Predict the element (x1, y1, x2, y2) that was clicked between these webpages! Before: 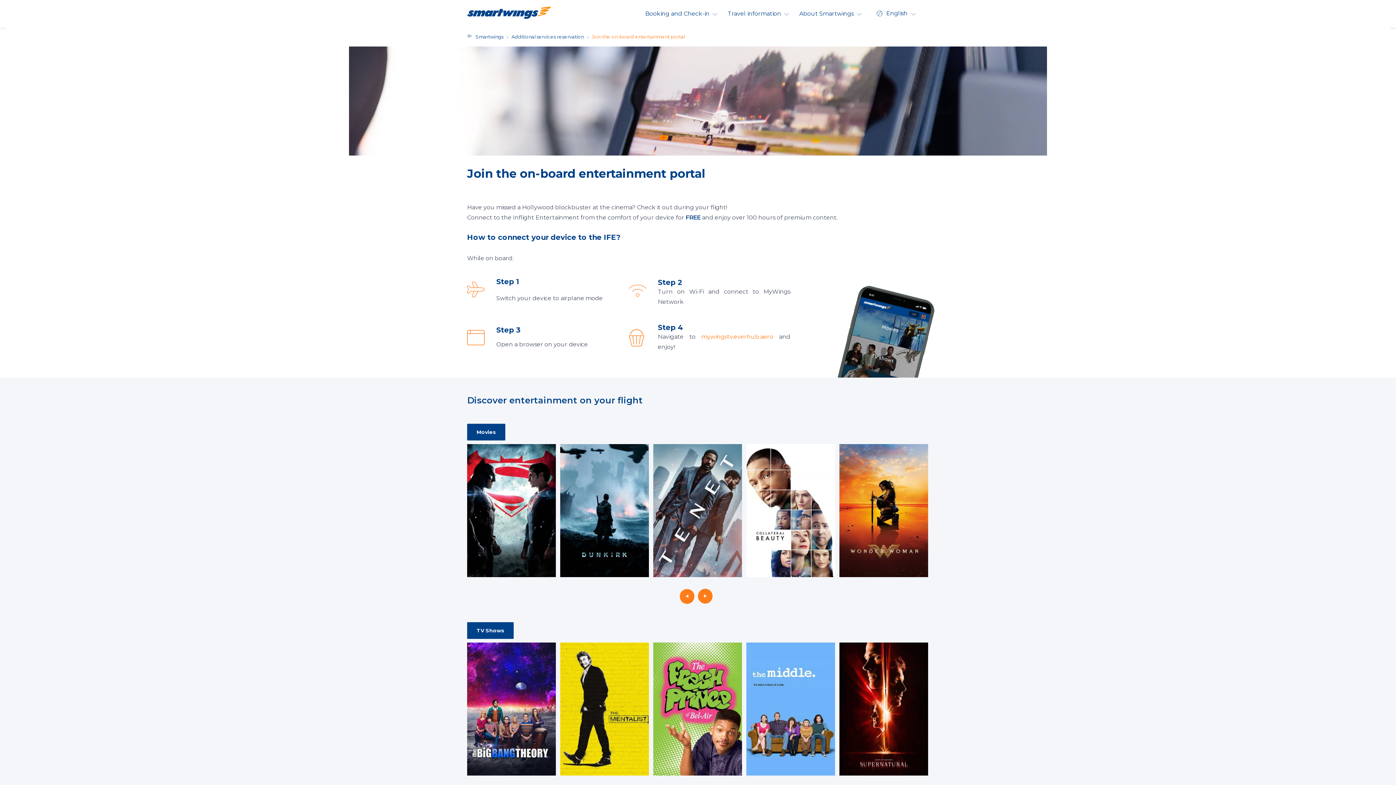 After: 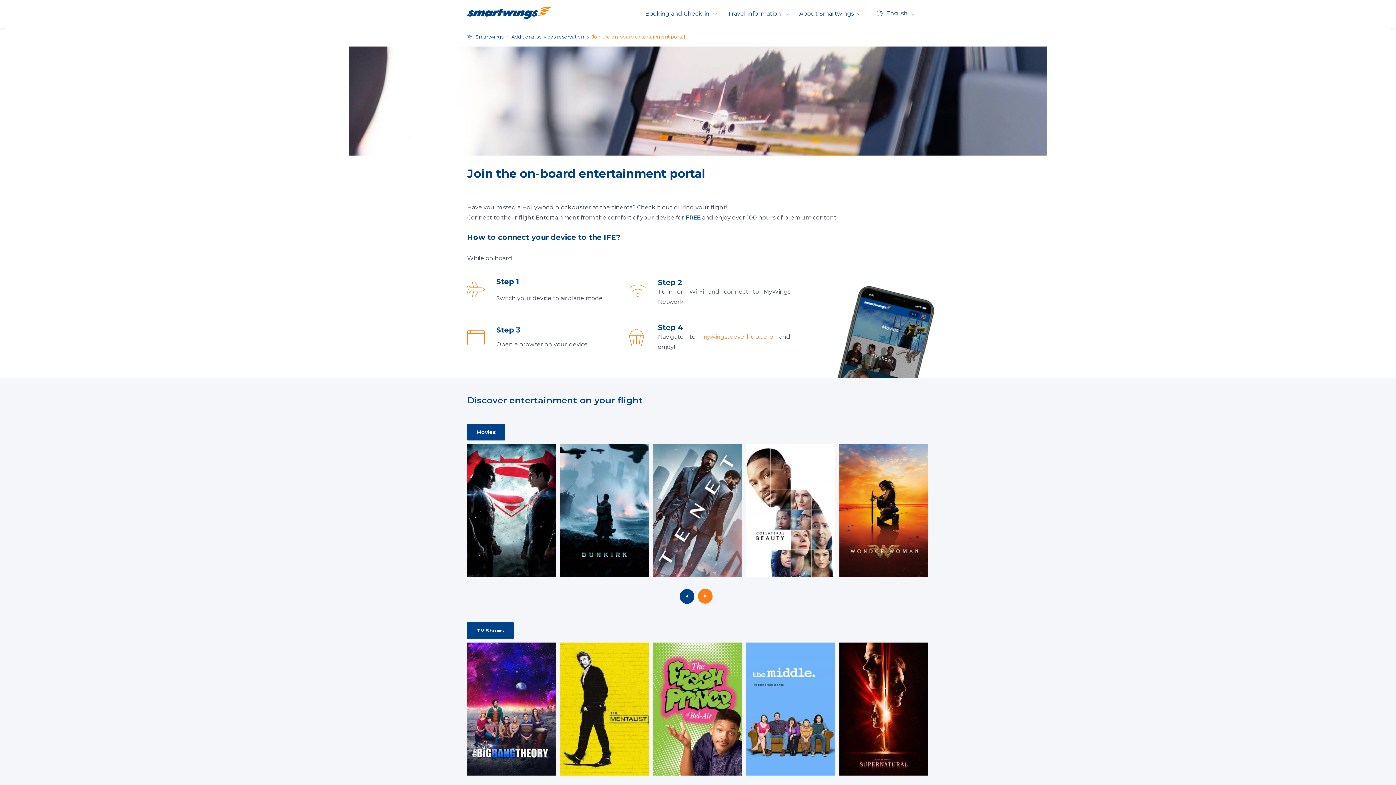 Action: bbox: (680, 589, 694, 604)